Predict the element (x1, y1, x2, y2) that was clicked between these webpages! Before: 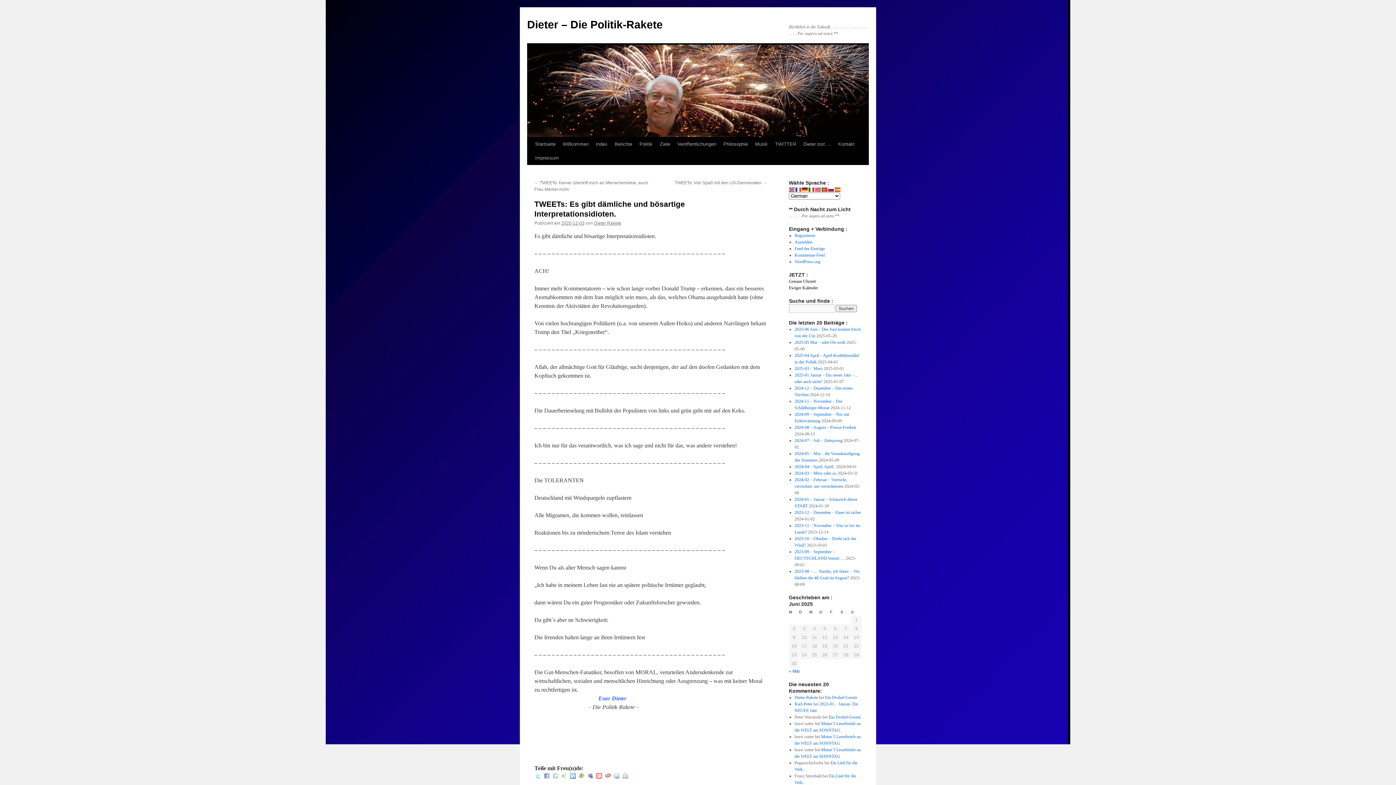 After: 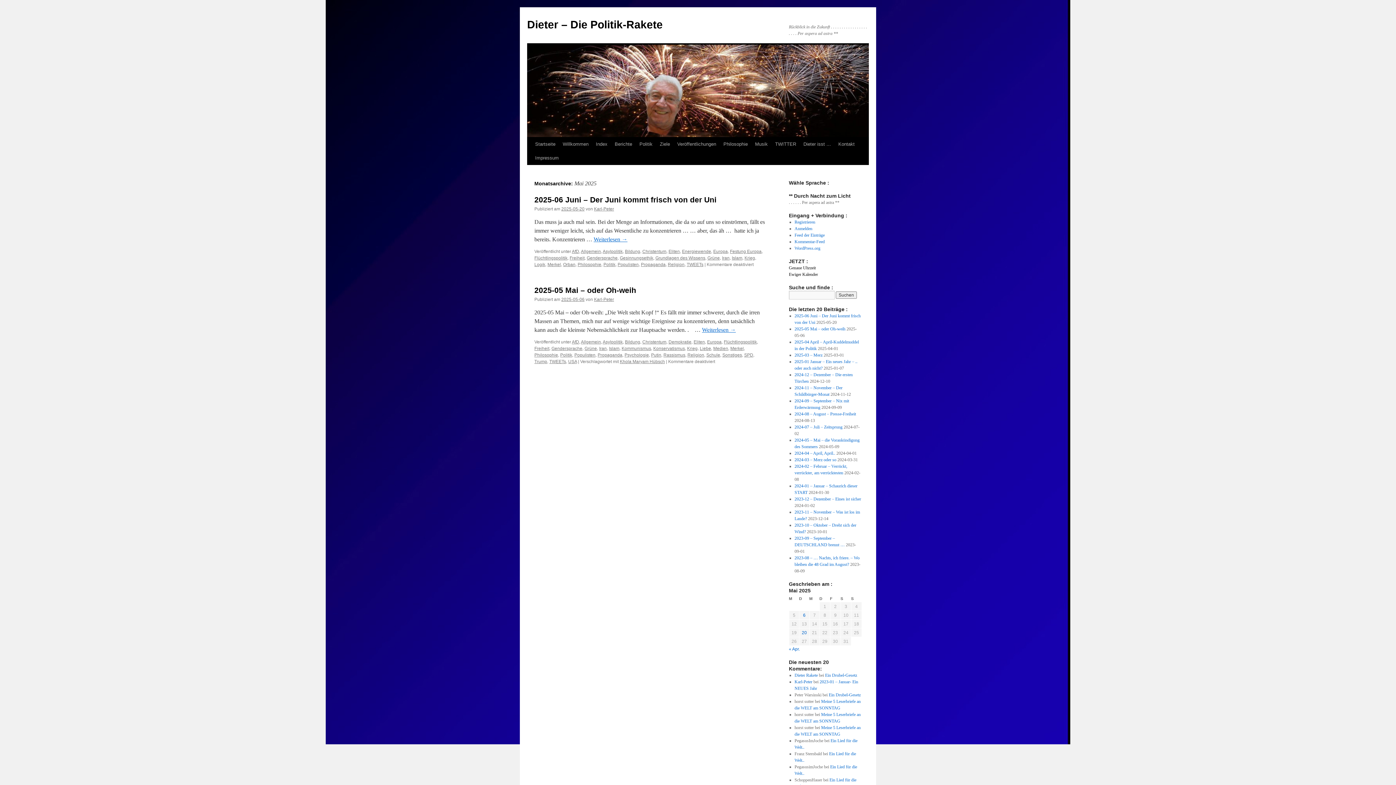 Action: bbox: (789, 669, 800, 674) label: « Mai